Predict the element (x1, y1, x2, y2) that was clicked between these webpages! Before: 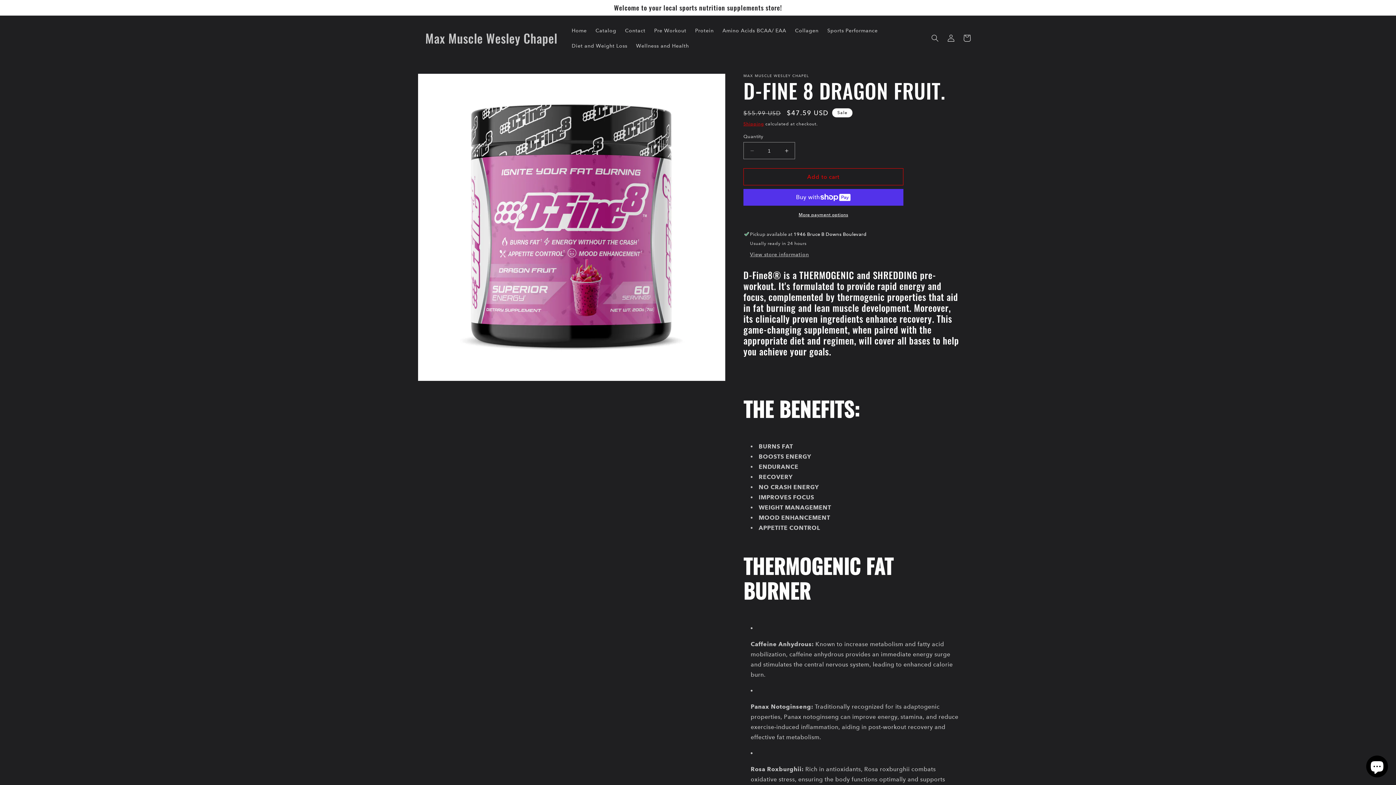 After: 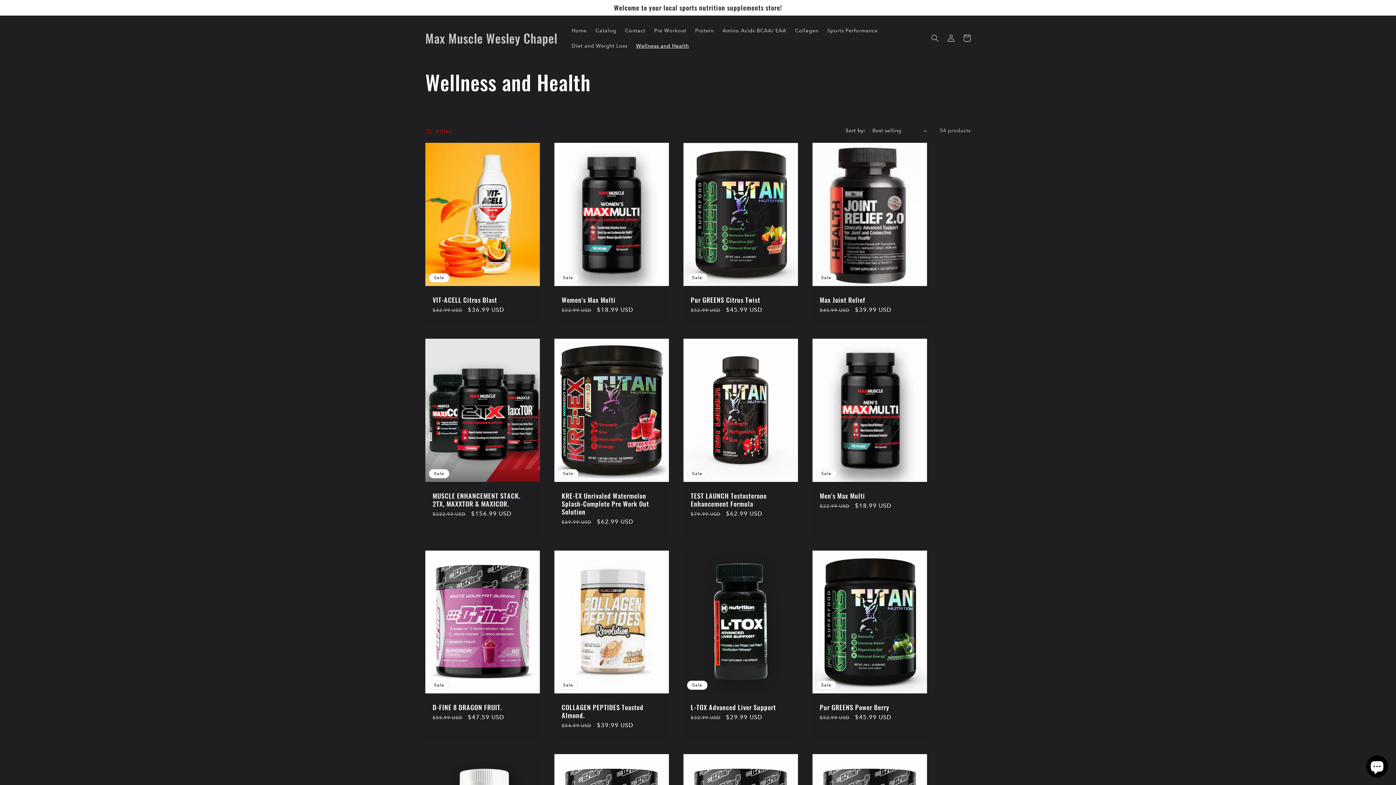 Action: bbox: (631, 38, 693, 53) label: Wellness and Health